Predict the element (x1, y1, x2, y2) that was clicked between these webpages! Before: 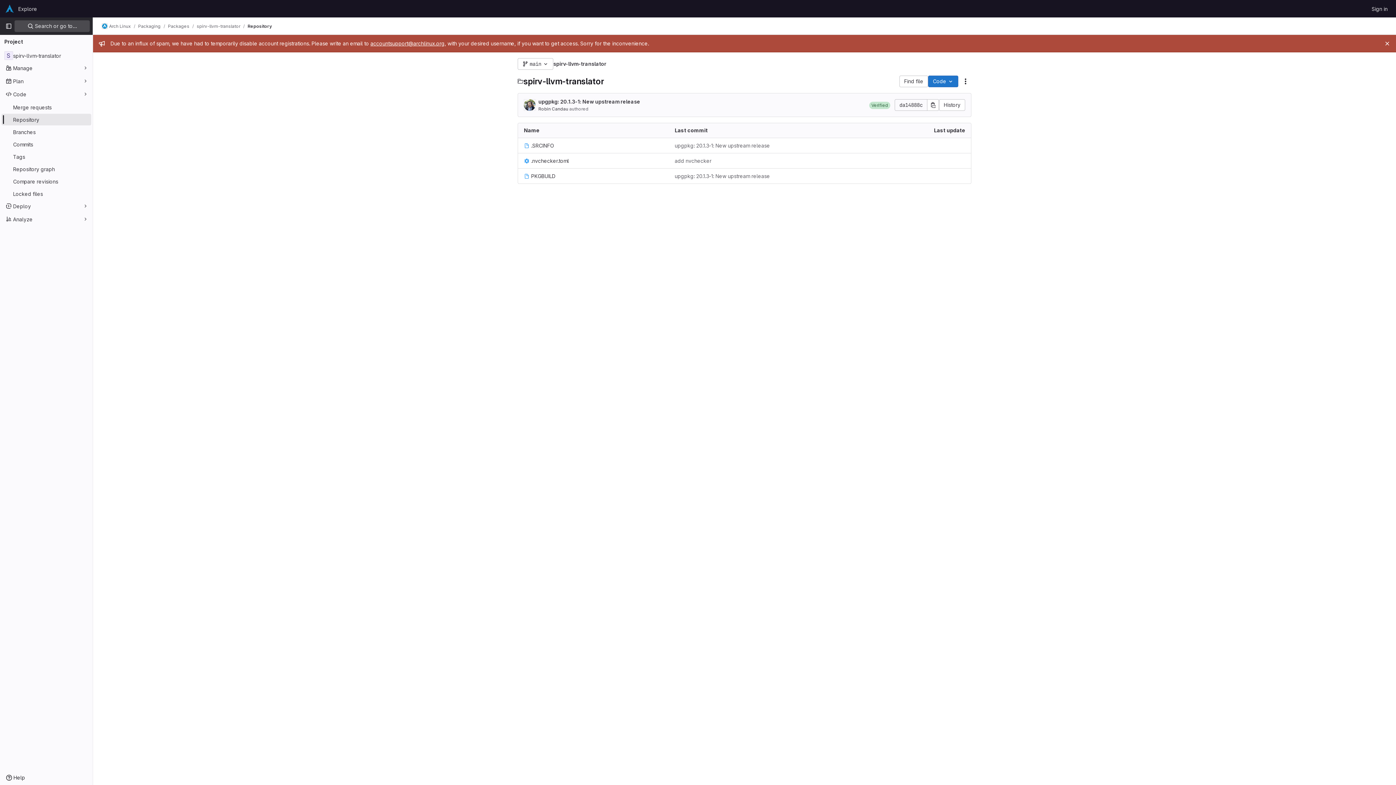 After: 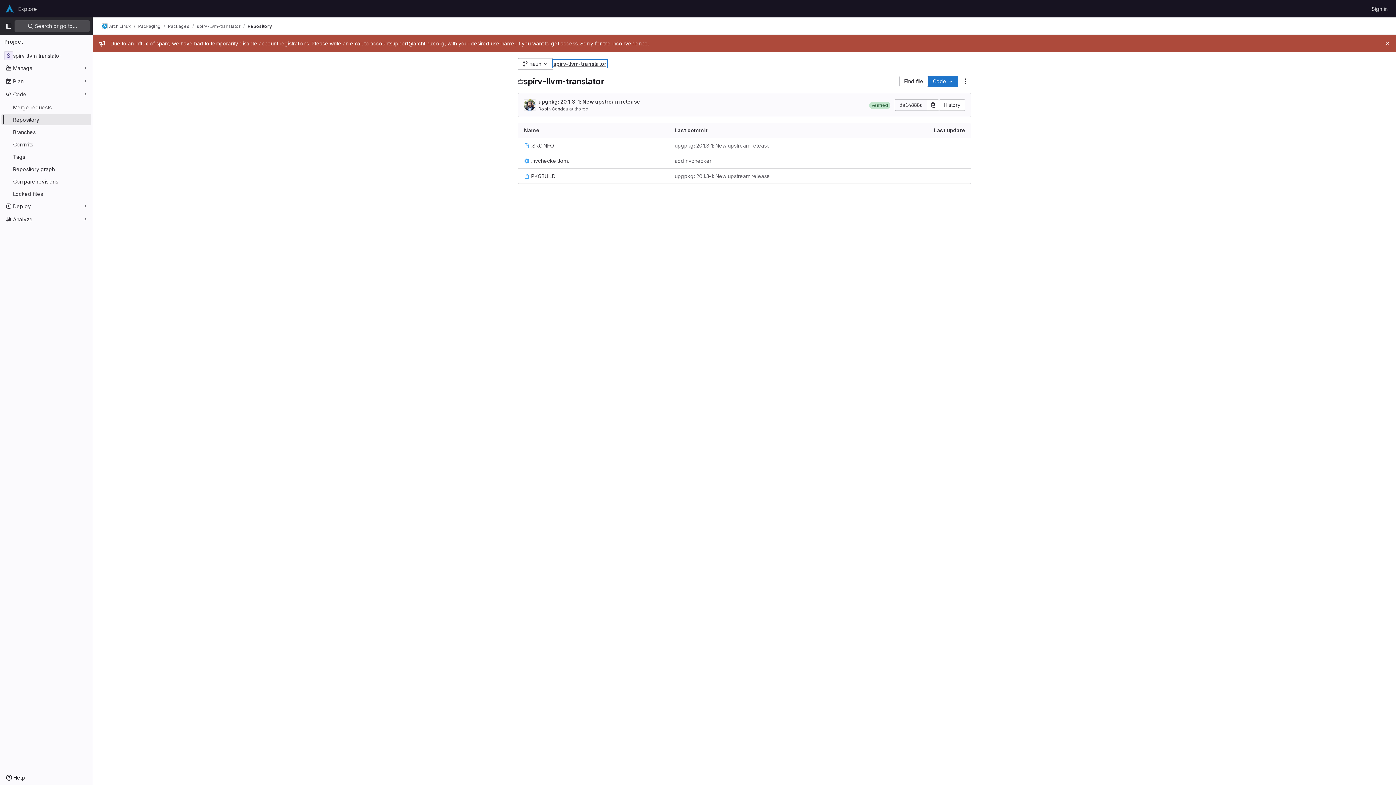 Action: bbox: (553, 60, 606, 66) label: spirv-llvm-translator